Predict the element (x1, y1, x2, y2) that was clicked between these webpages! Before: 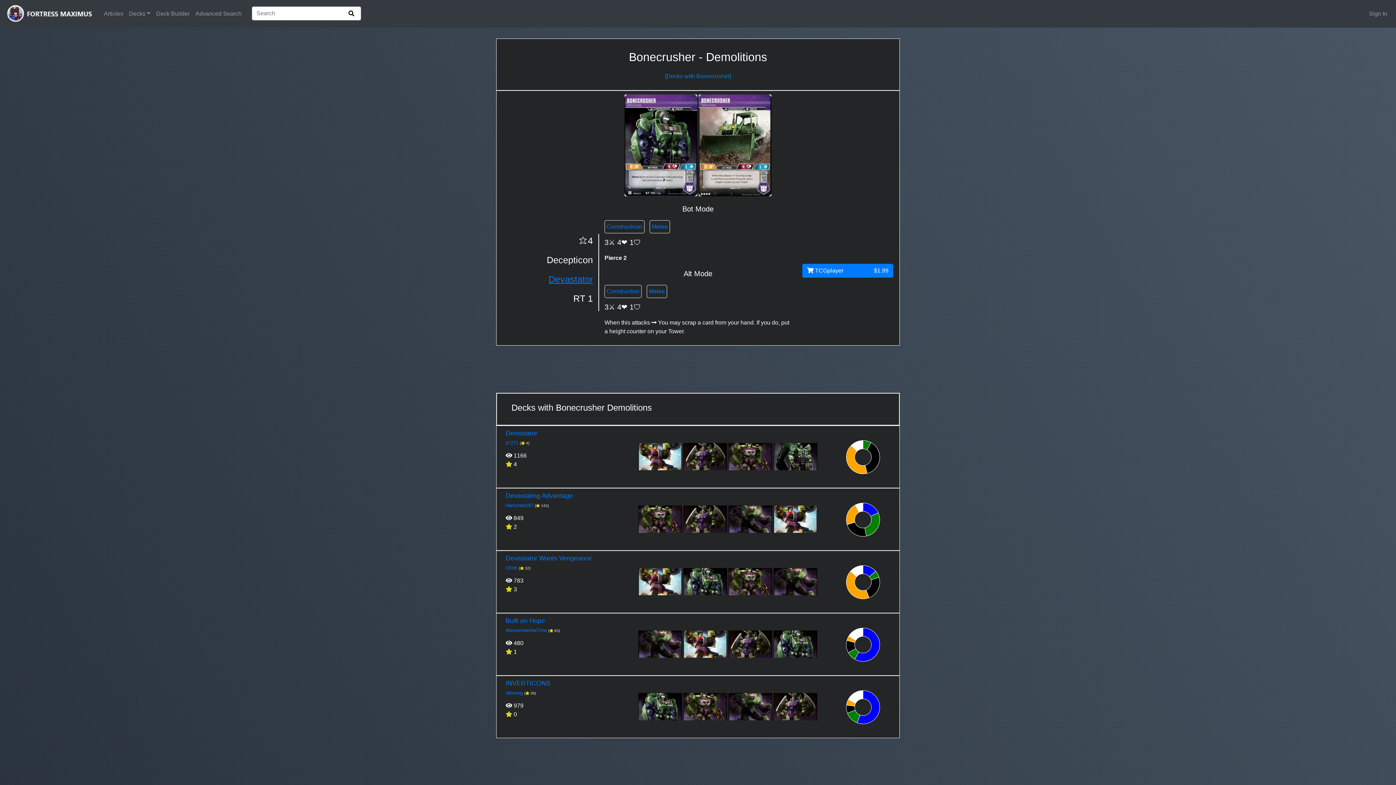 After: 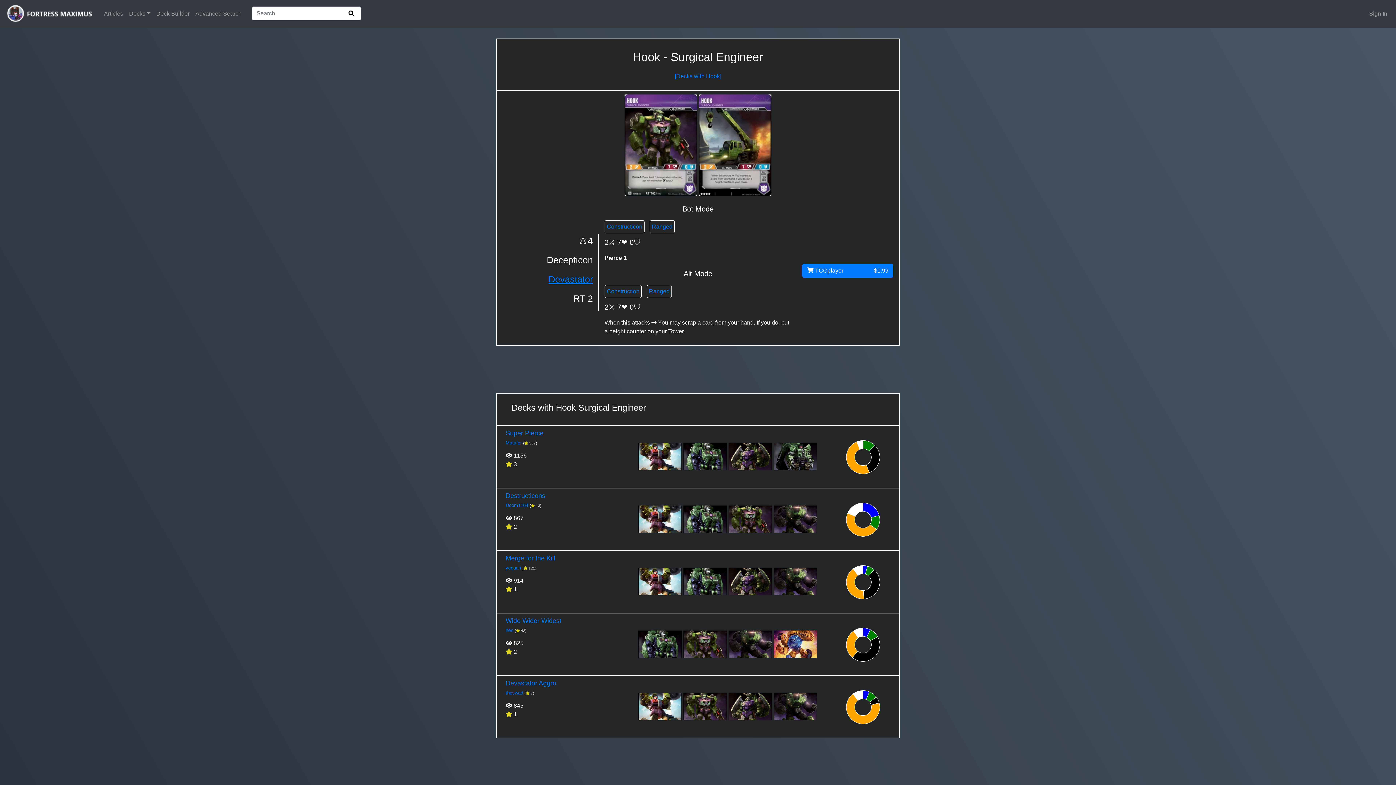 Action: bbox: (682, 692, 727, 721)